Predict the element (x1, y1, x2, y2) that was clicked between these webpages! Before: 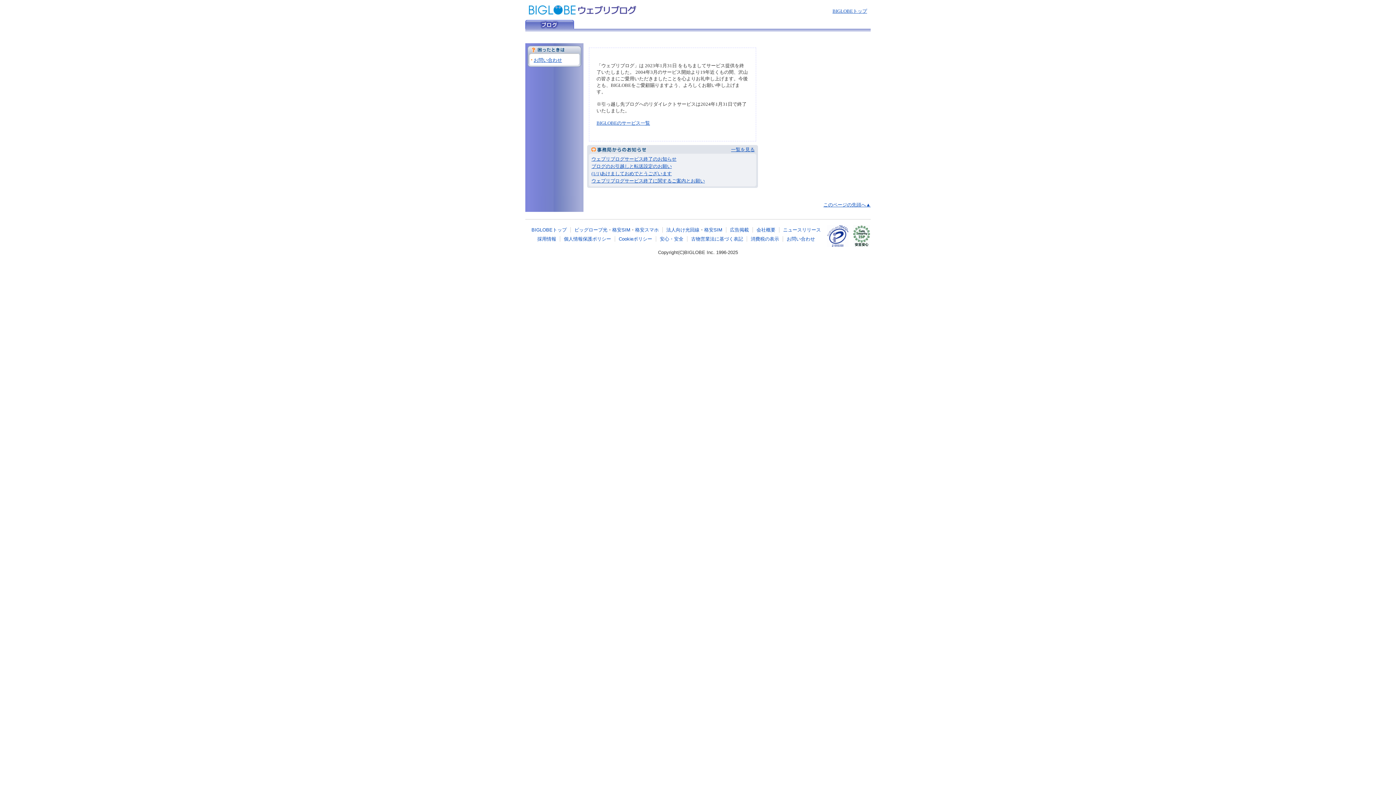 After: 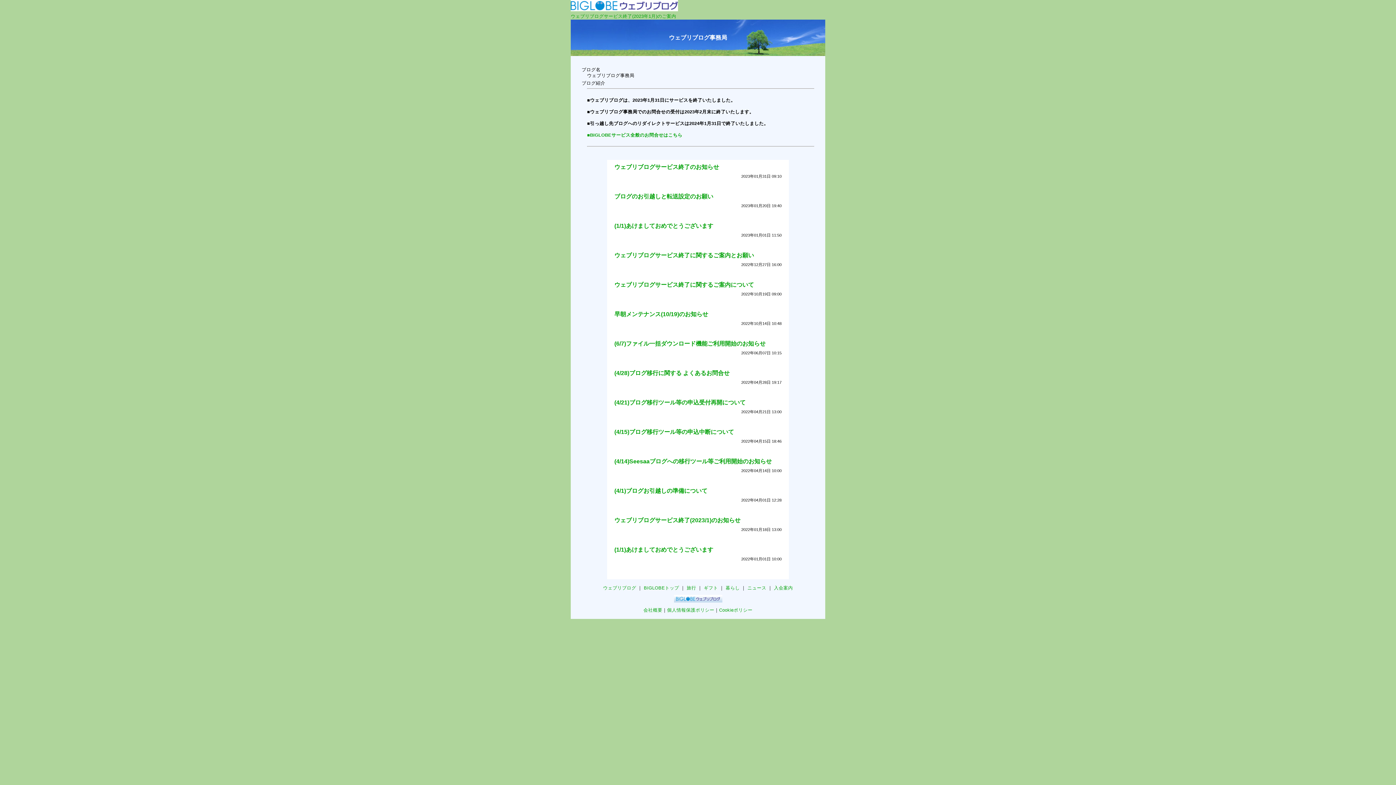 Action: label: 一覧を見る bbox: (731, 146, 754, 153)